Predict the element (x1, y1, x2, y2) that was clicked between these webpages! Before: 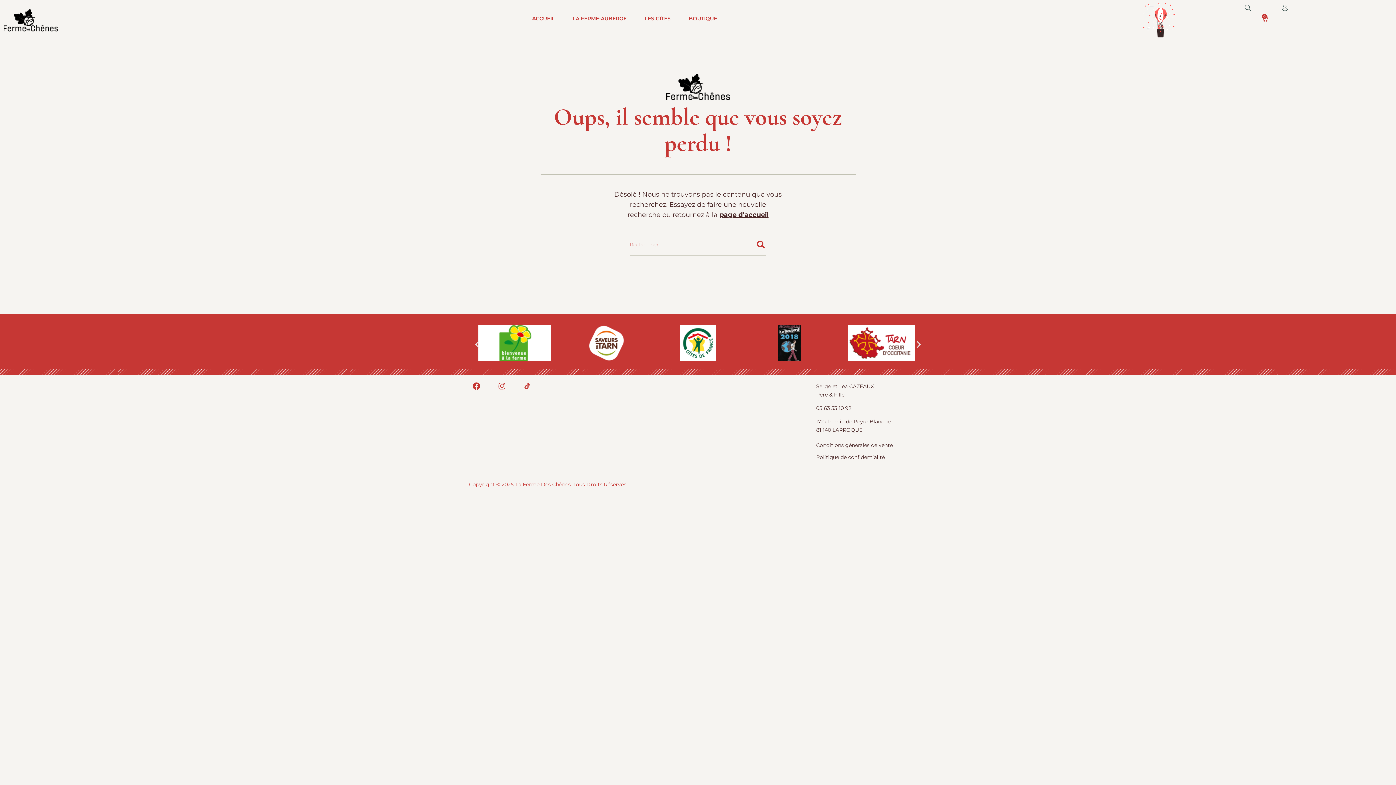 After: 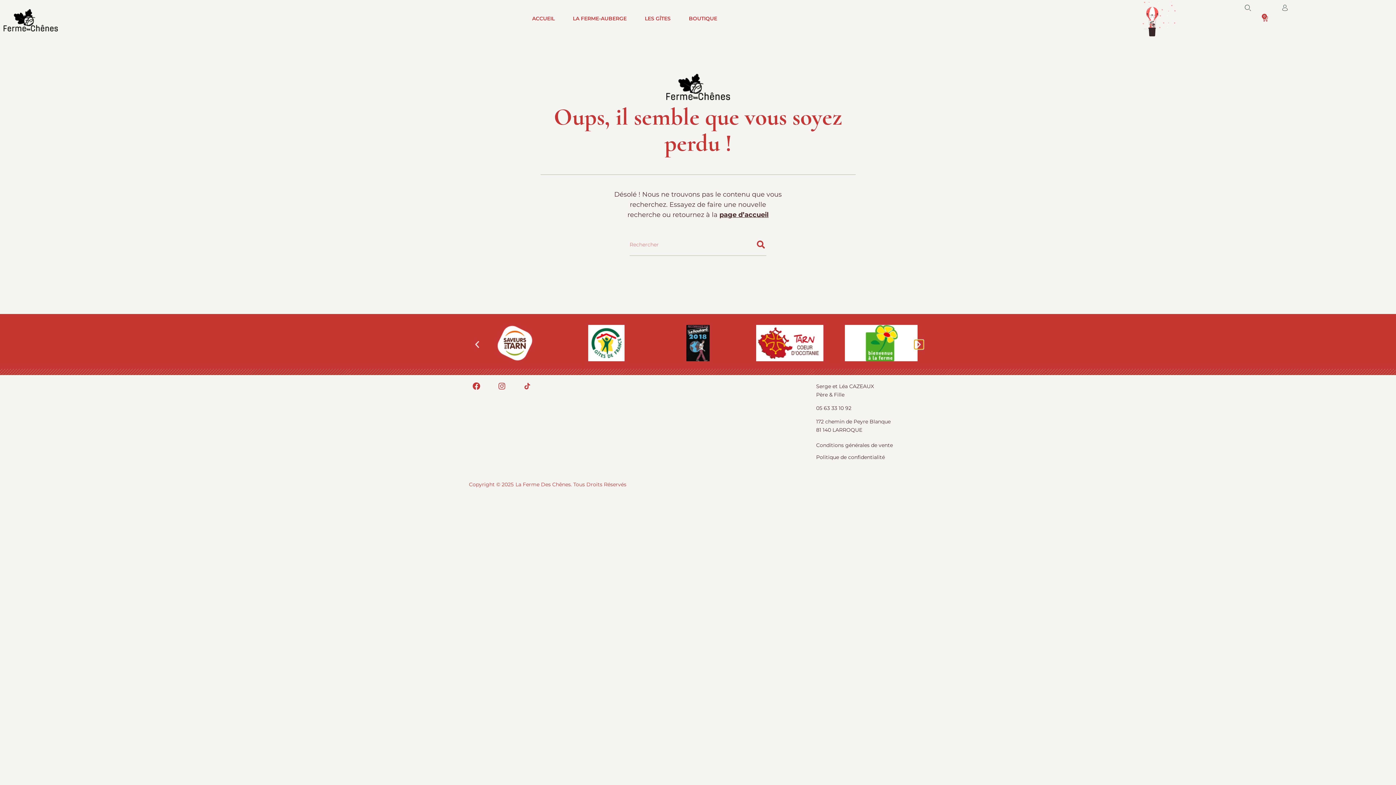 Action: label: Diapositive suivante bbox: (914, 340, 923, 349)